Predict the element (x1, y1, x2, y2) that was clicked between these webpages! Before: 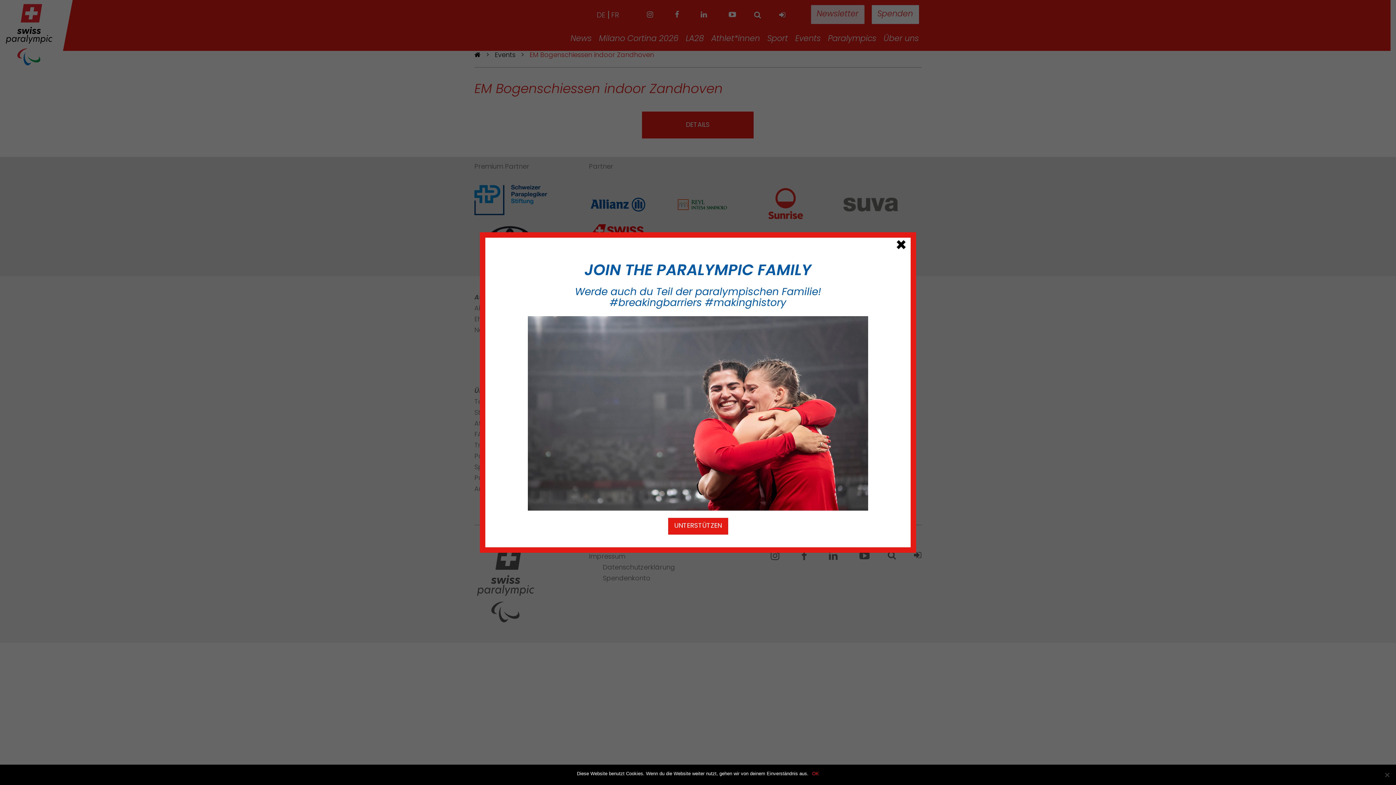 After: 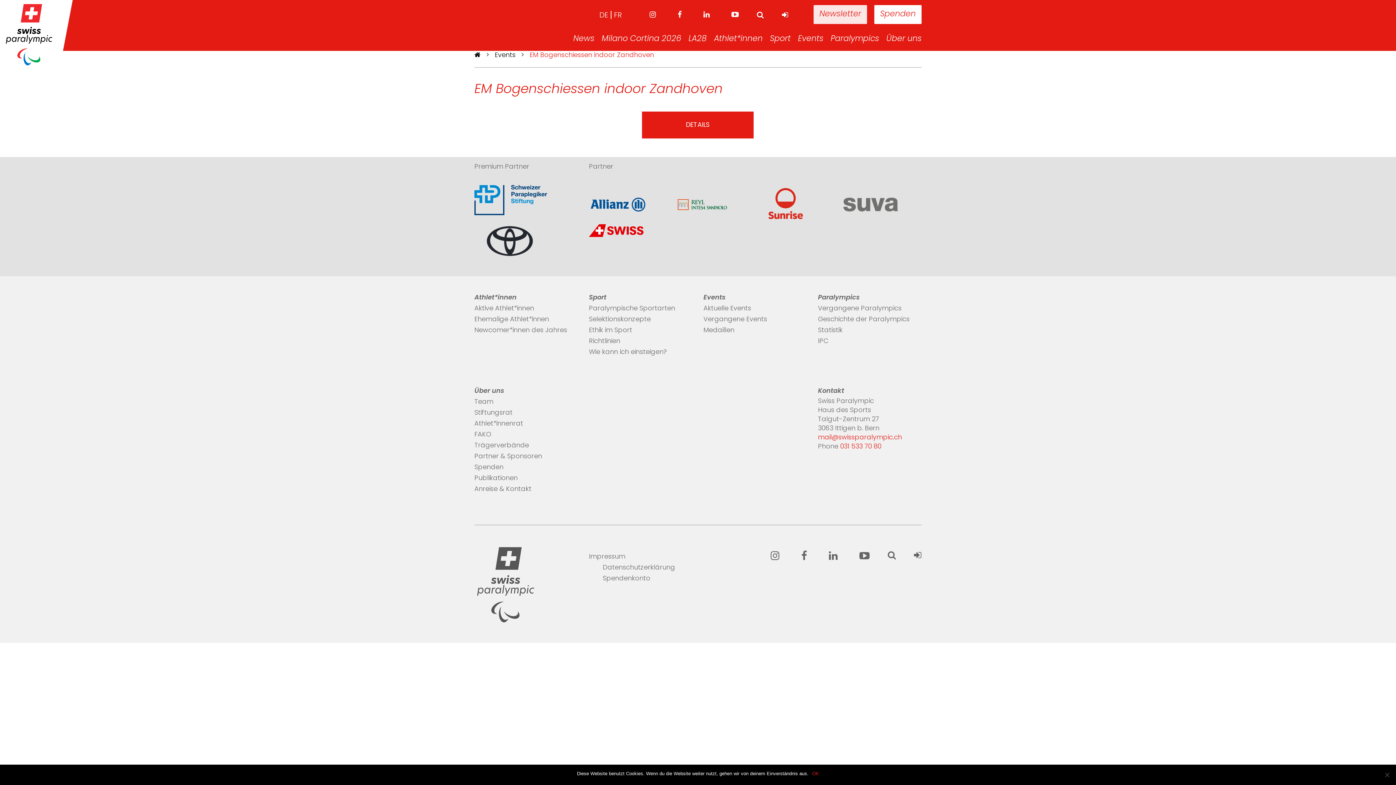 Action: label: UNTERSTÜTZEN bbox: (668, 518, 728, 534)